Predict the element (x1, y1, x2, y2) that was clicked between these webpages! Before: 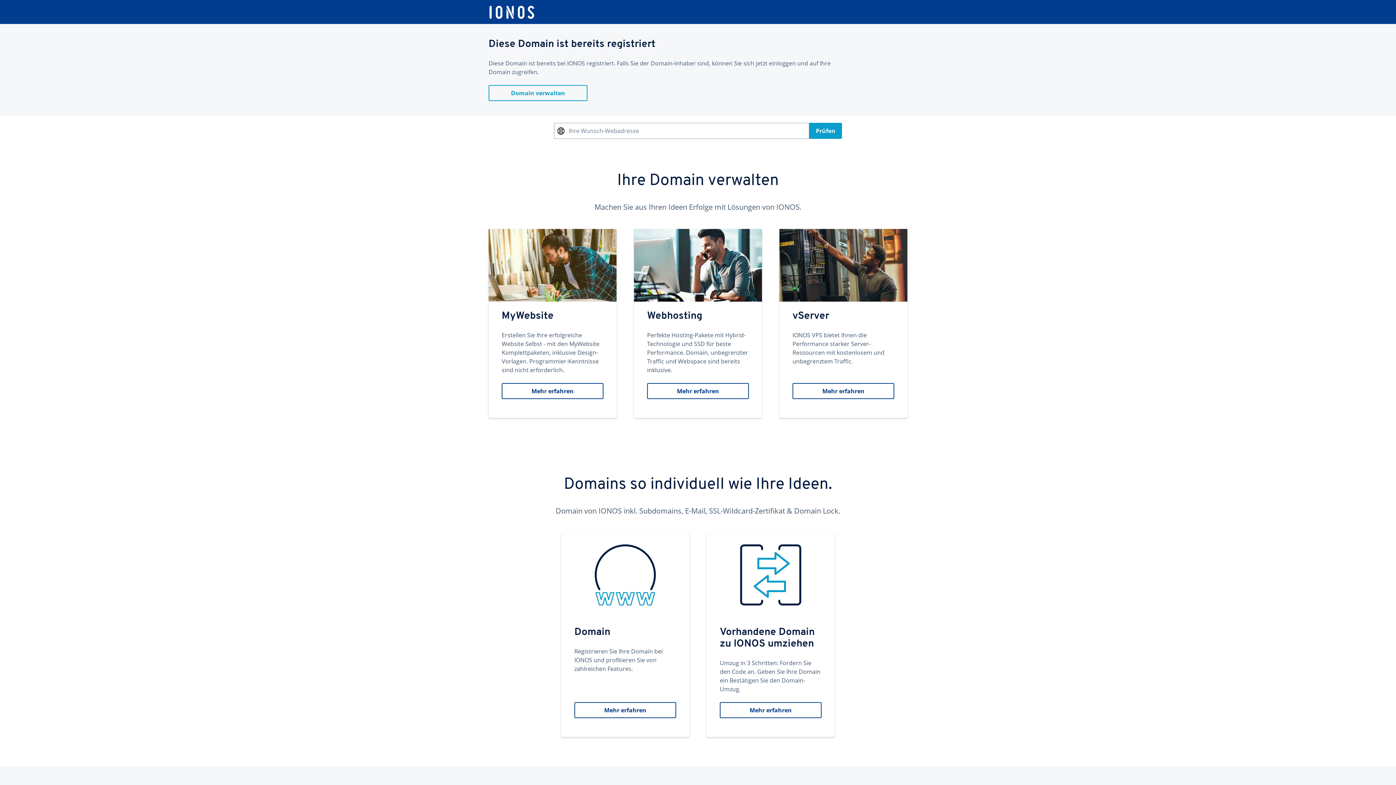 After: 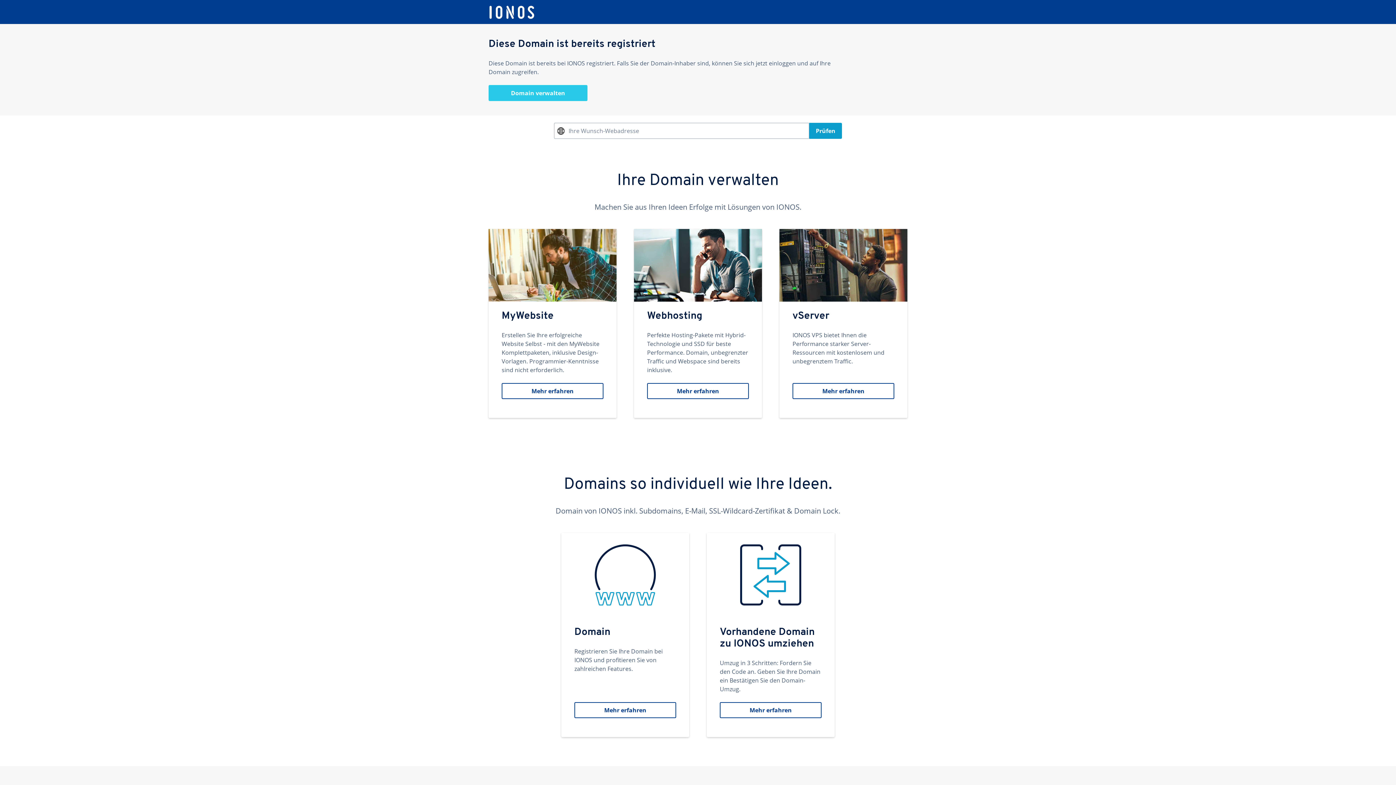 Action: bbox: (488, 85, 587, 101) label: Domain verwalten